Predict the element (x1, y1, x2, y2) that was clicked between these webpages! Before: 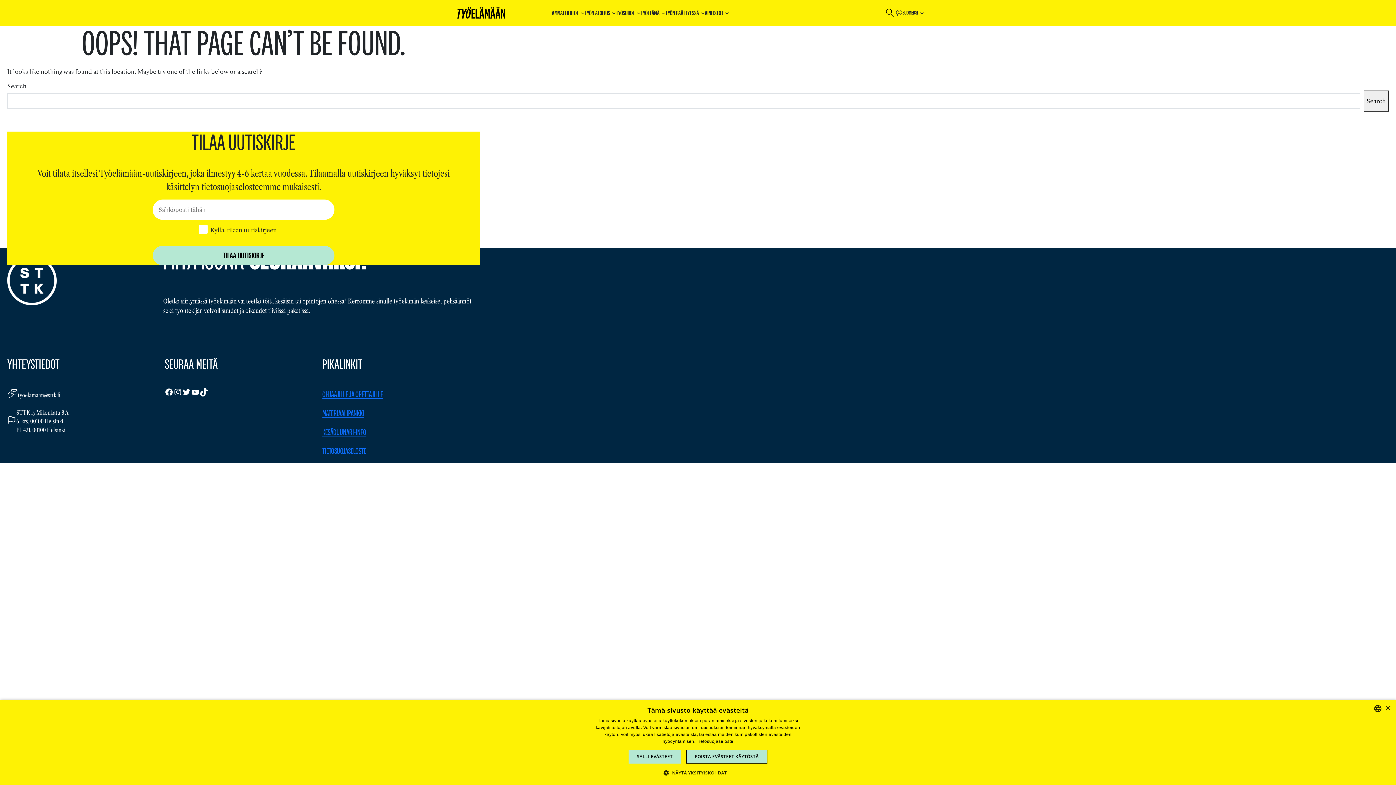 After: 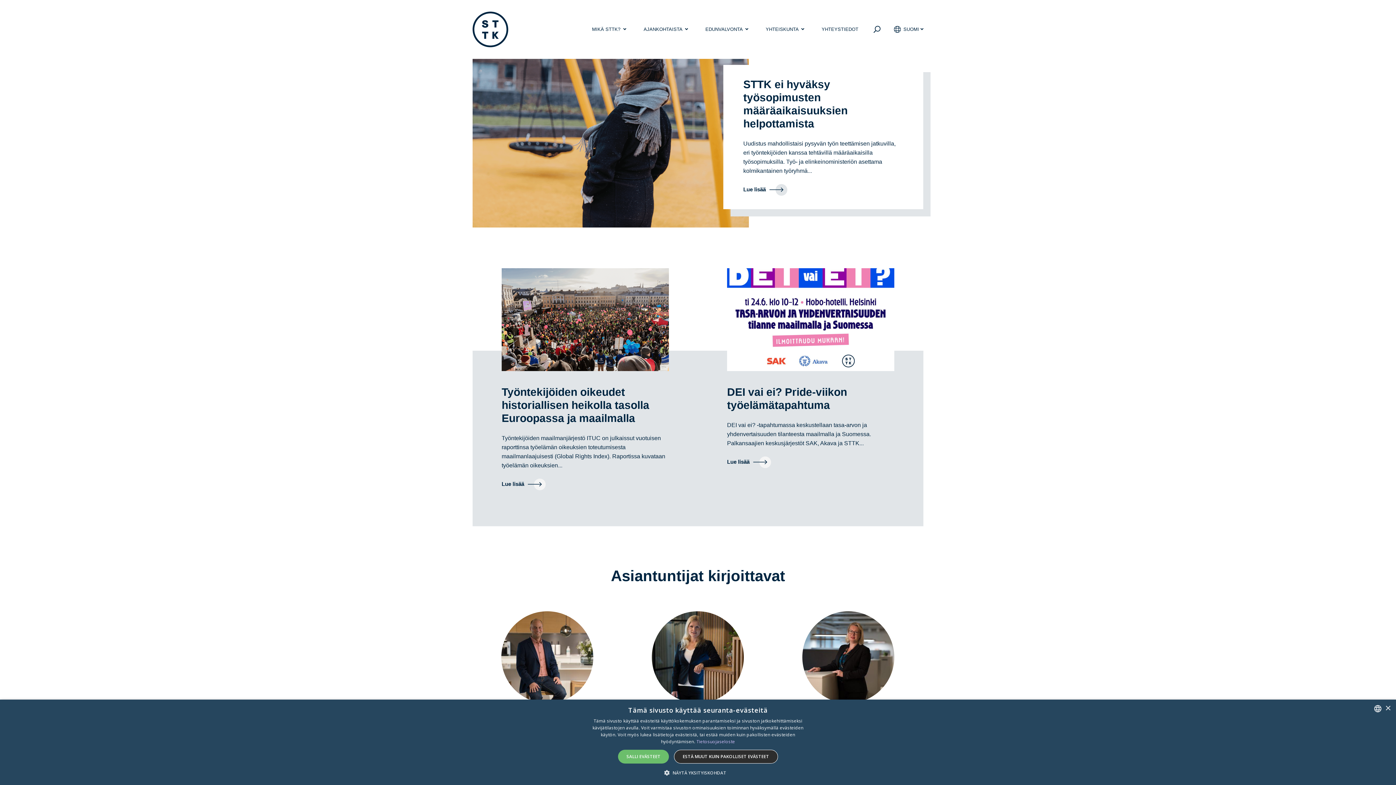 Action: bbox: (7, 256, 56, 305)